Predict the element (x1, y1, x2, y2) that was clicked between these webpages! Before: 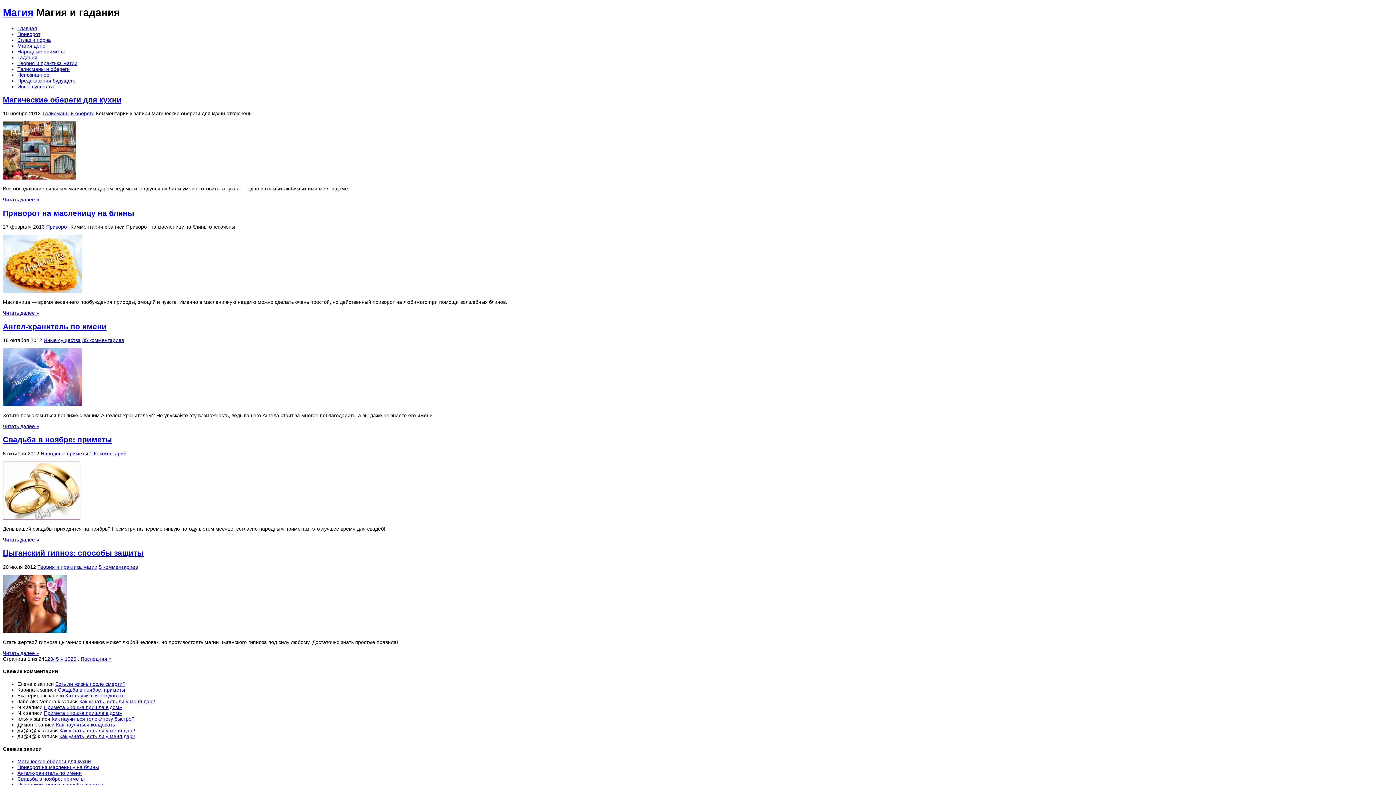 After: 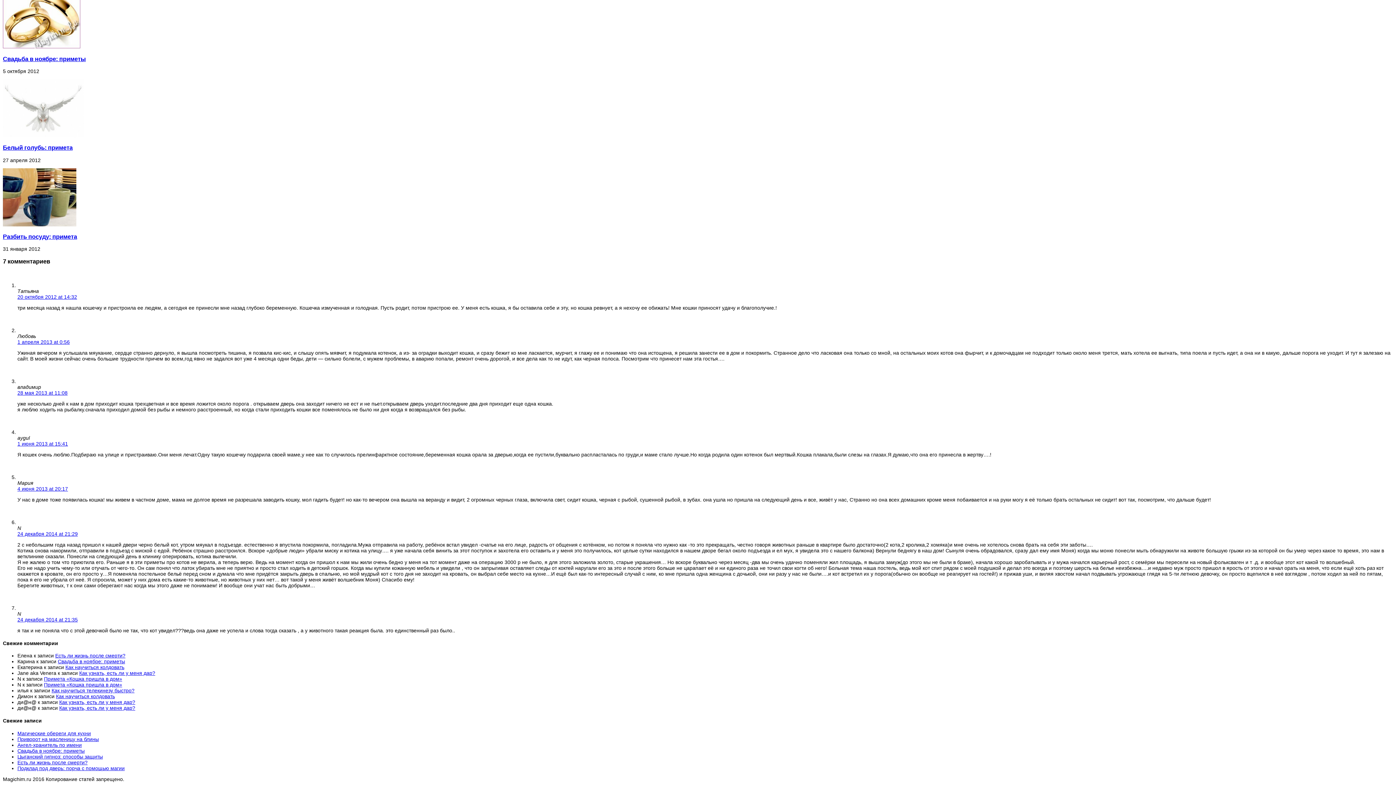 Action: label: Примета «Кошка пришла в дом» bbox: (44, 704, 122, 710)